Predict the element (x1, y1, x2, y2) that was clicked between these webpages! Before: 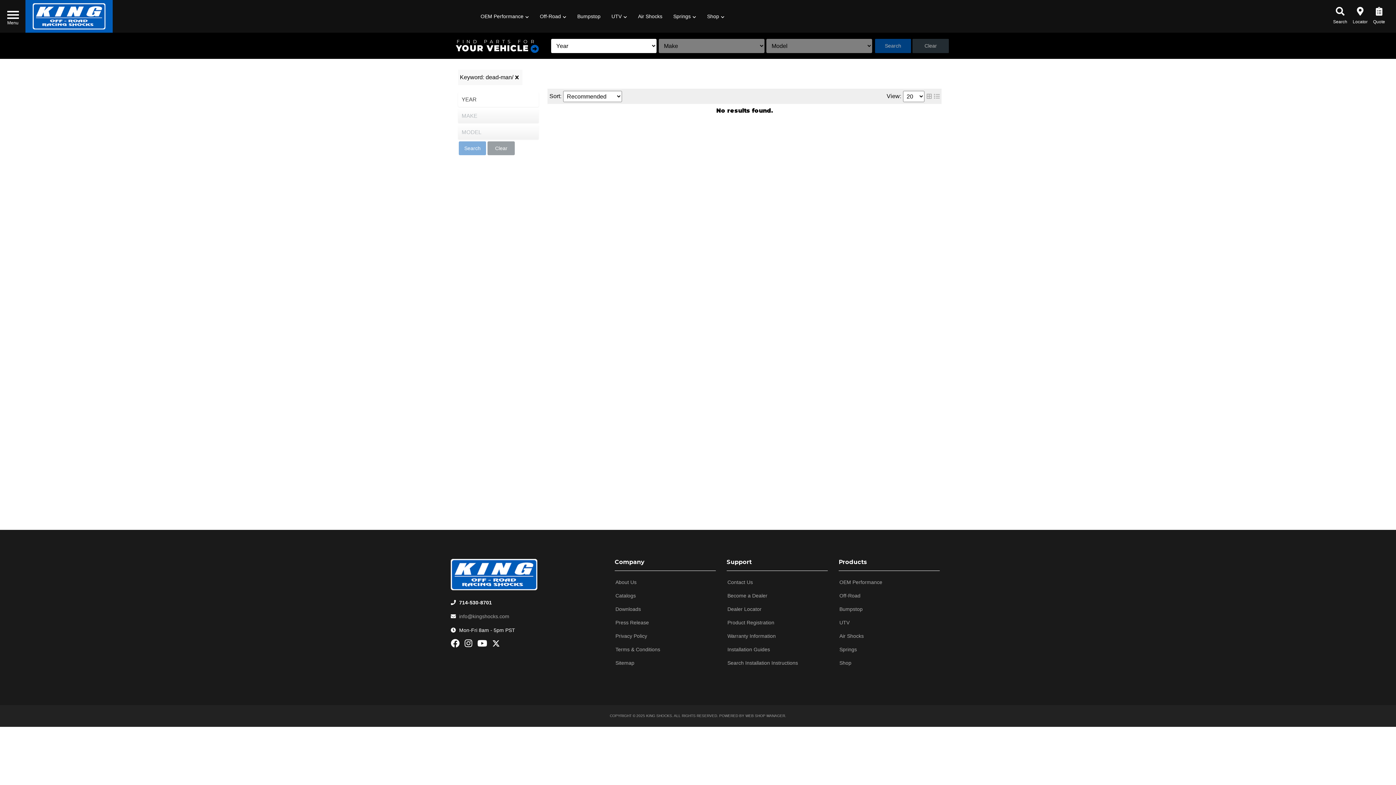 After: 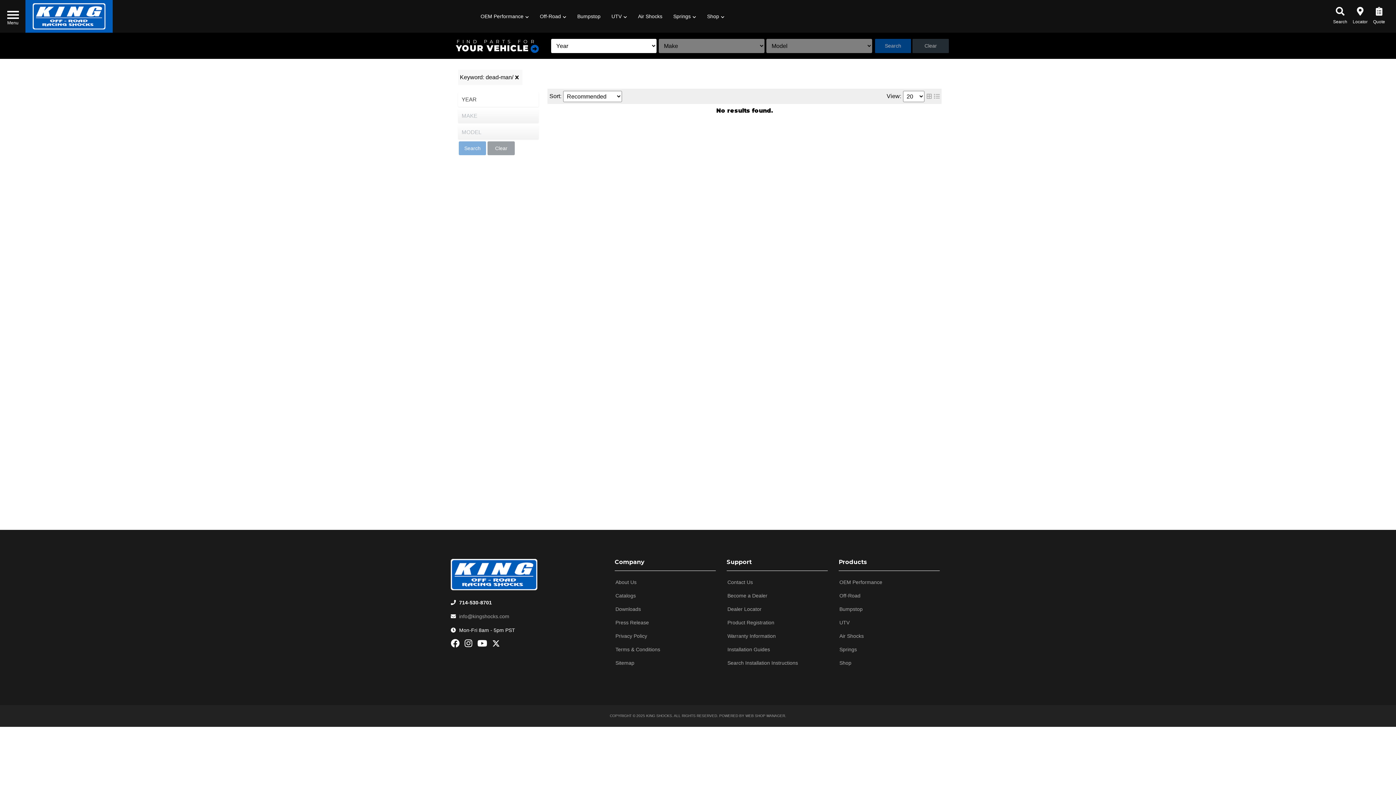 Action: label: 714-530-8701 bbox: (459, 600, 492, 605)